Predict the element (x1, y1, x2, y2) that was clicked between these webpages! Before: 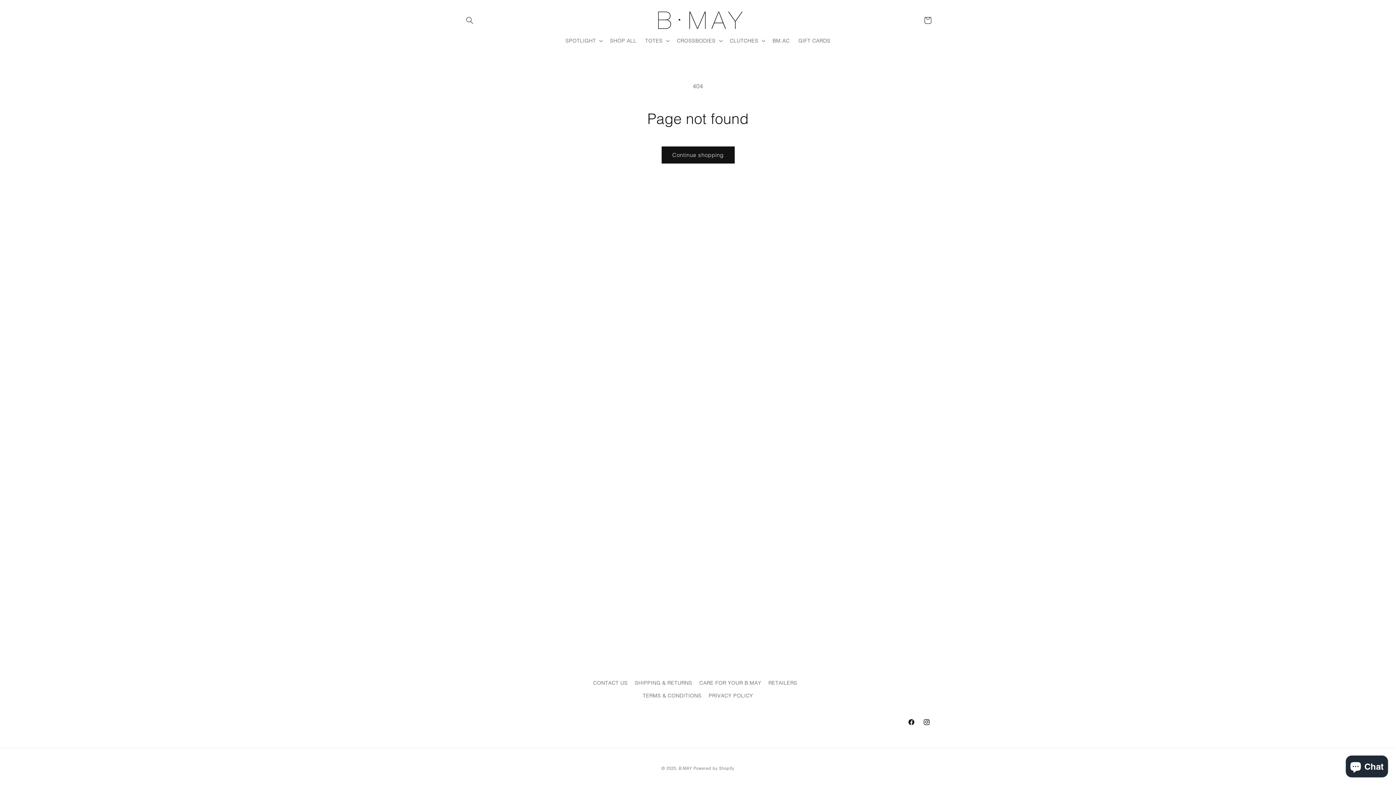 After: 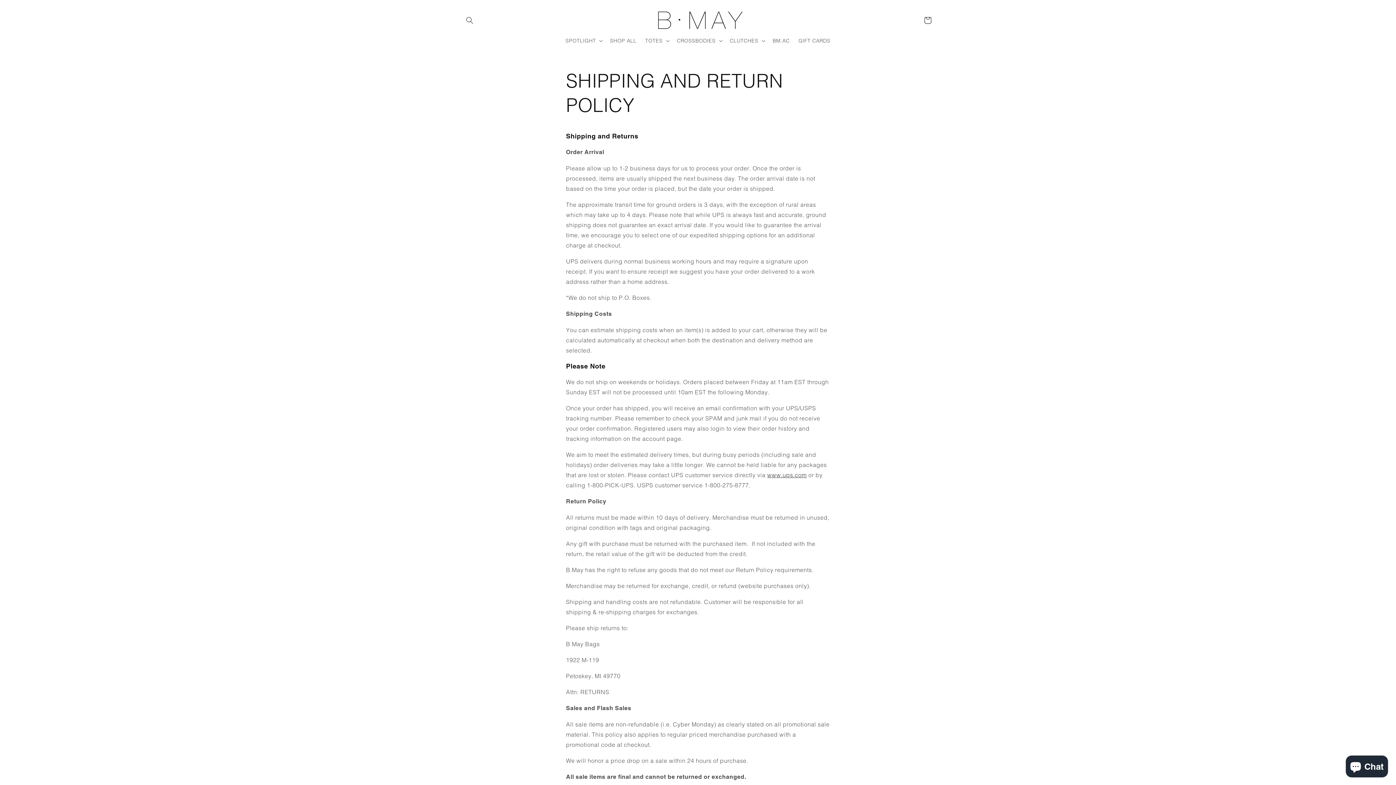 Action: bbox: (635, 677, 692, 689) label: SHIPPING & RETURNS